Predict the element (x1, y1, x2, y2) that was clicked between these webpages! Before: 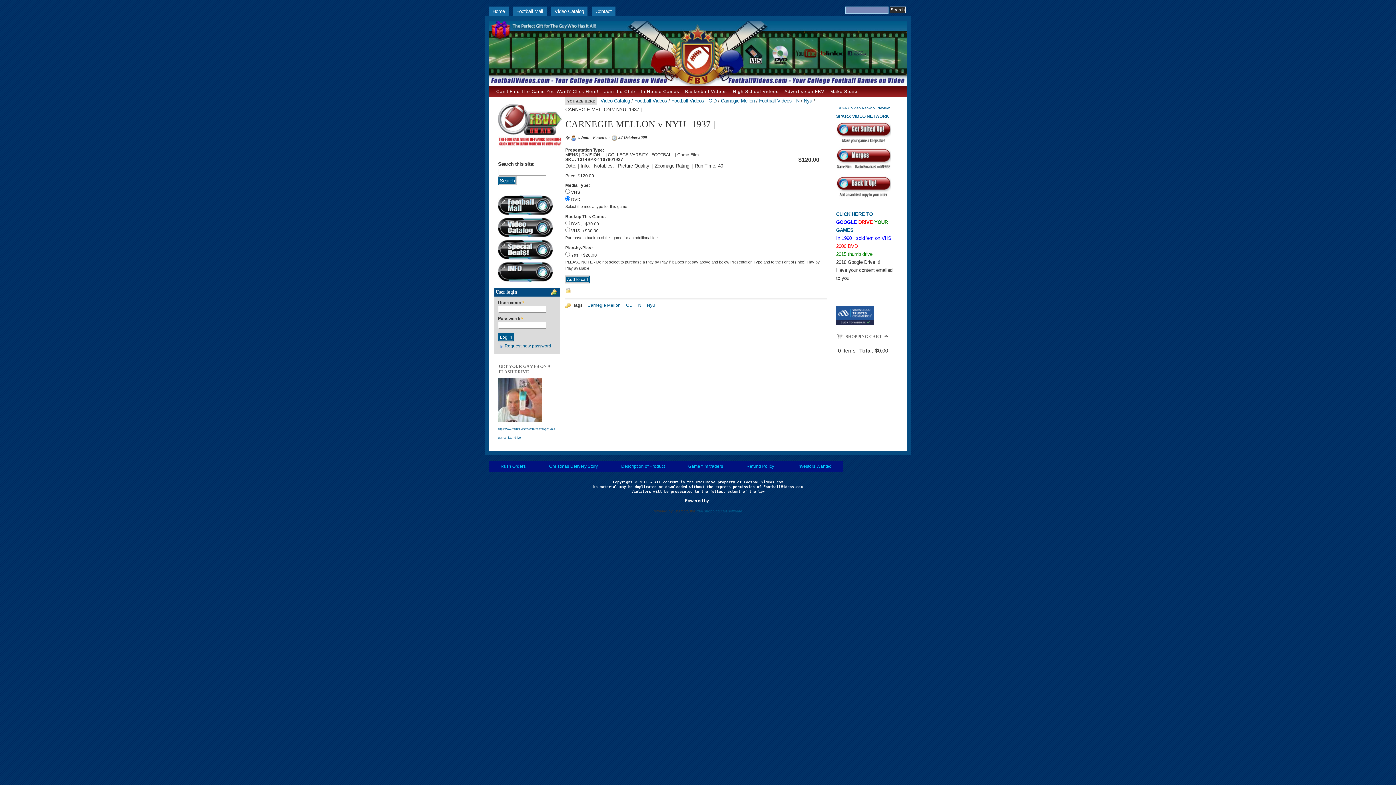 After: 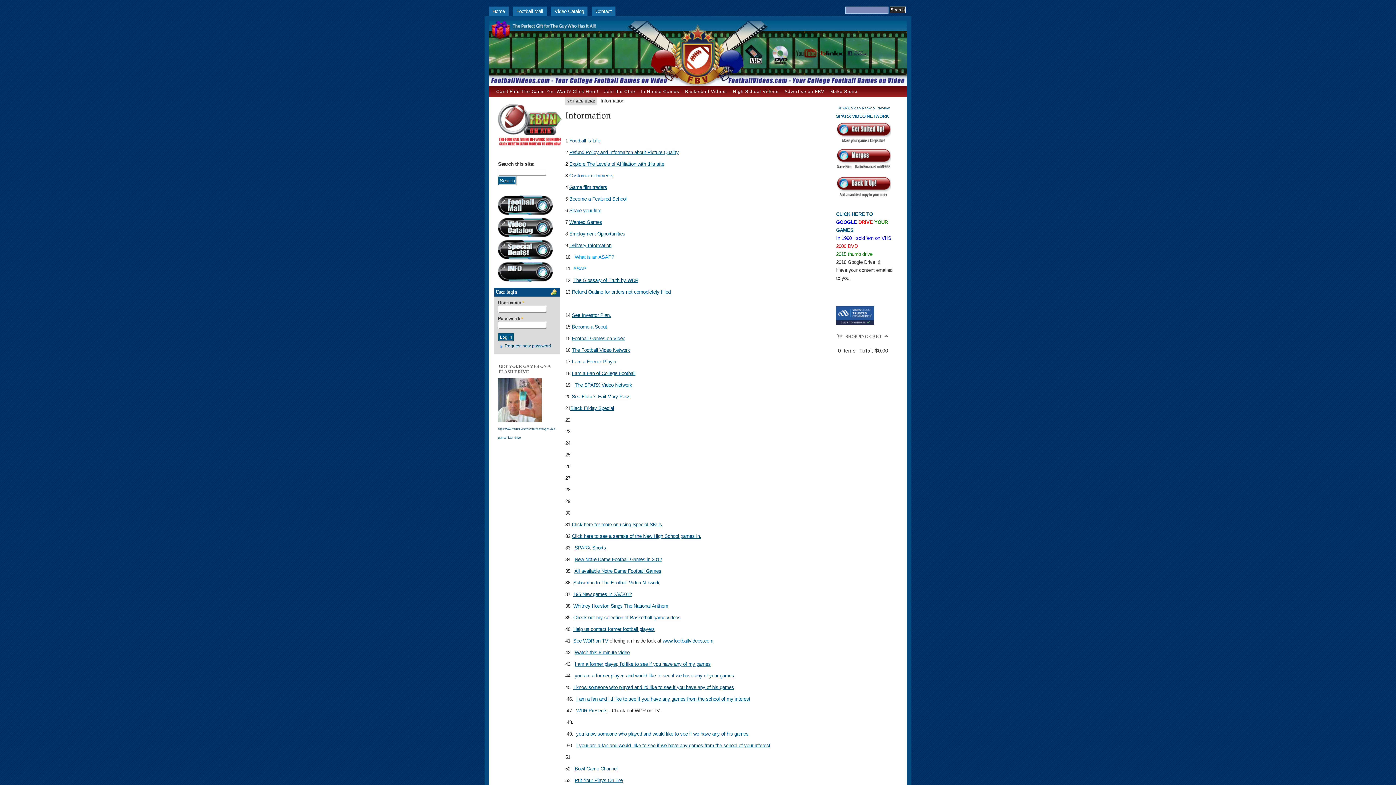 Action: bbox: (498, 277, 552, 282)